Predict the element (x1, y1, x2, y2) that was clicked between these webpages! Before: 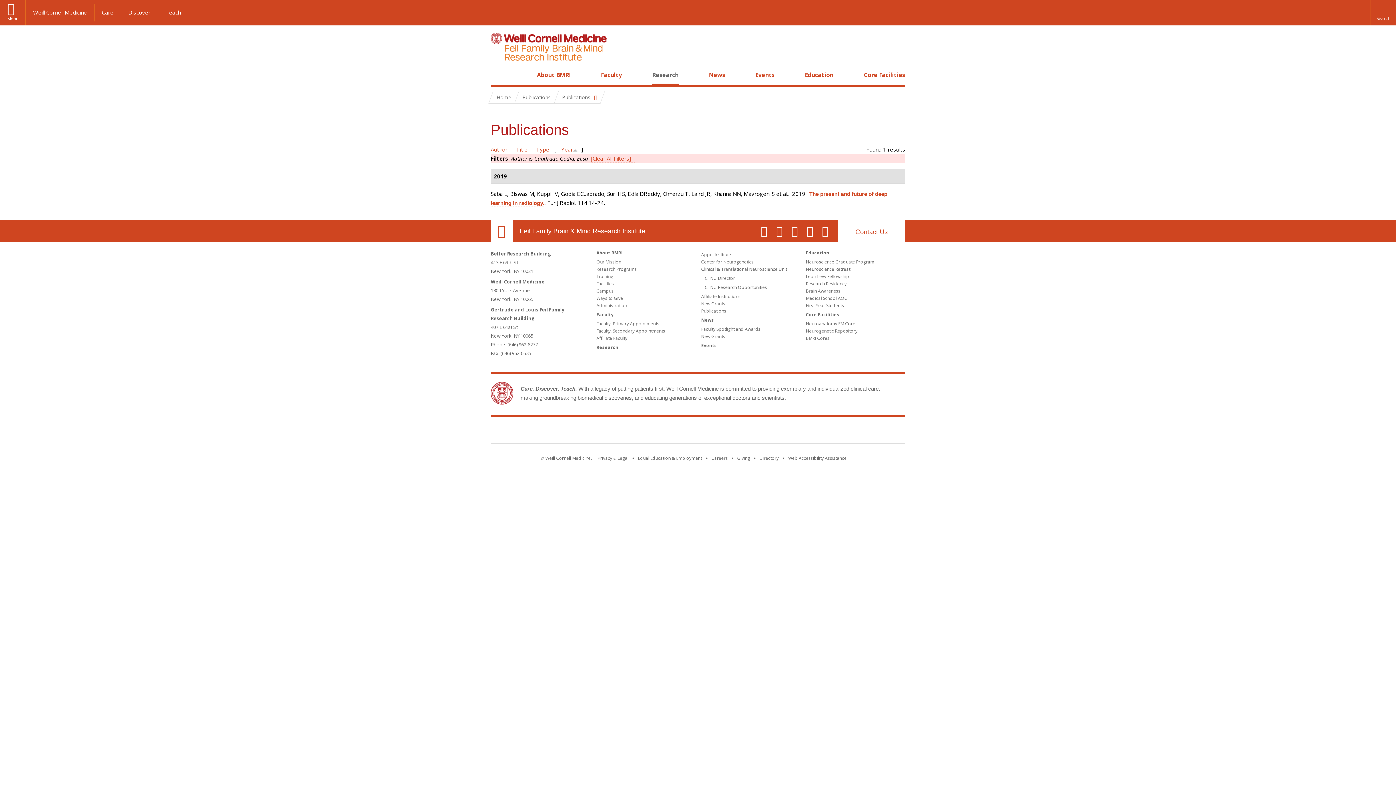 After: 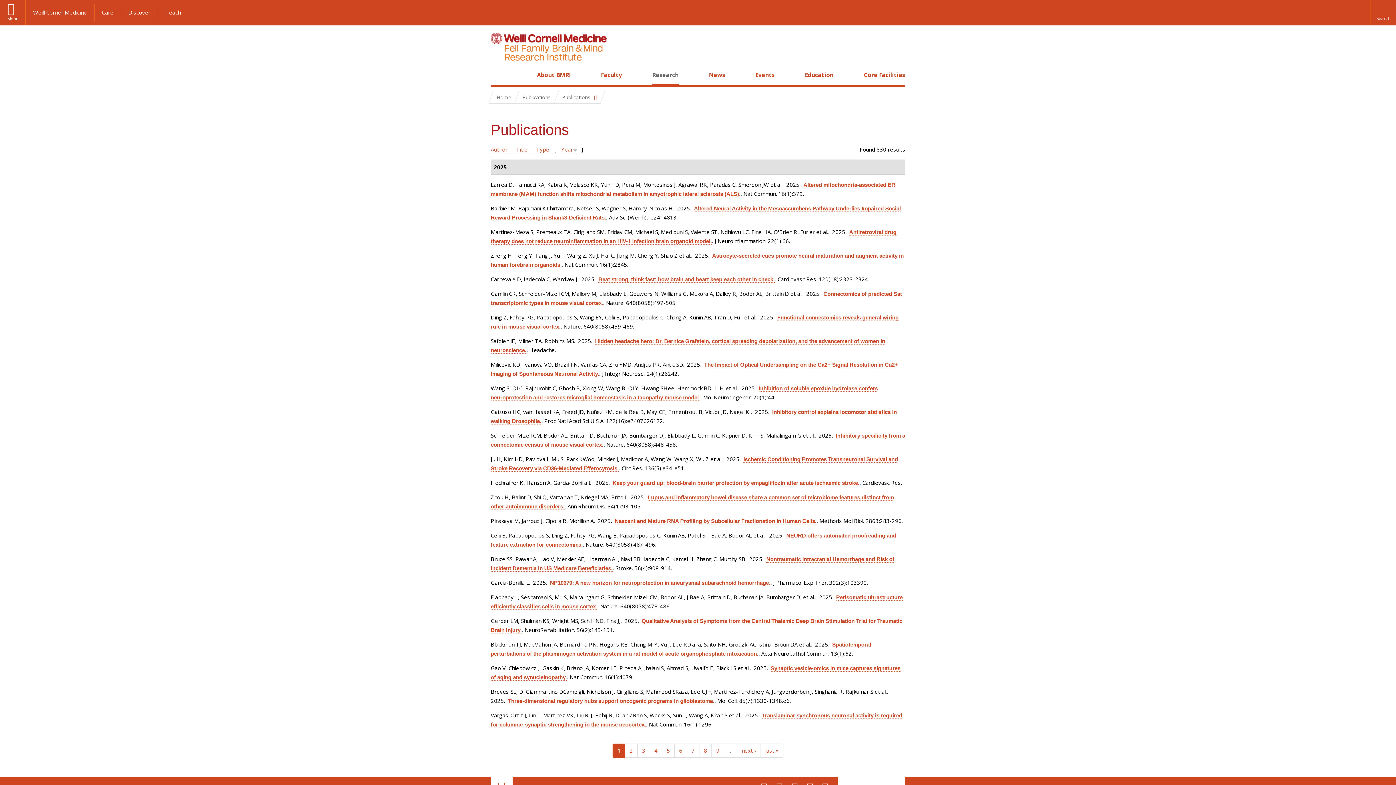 Action: label: [Clear All Filters] bbox: (590, 154, 634, 162)